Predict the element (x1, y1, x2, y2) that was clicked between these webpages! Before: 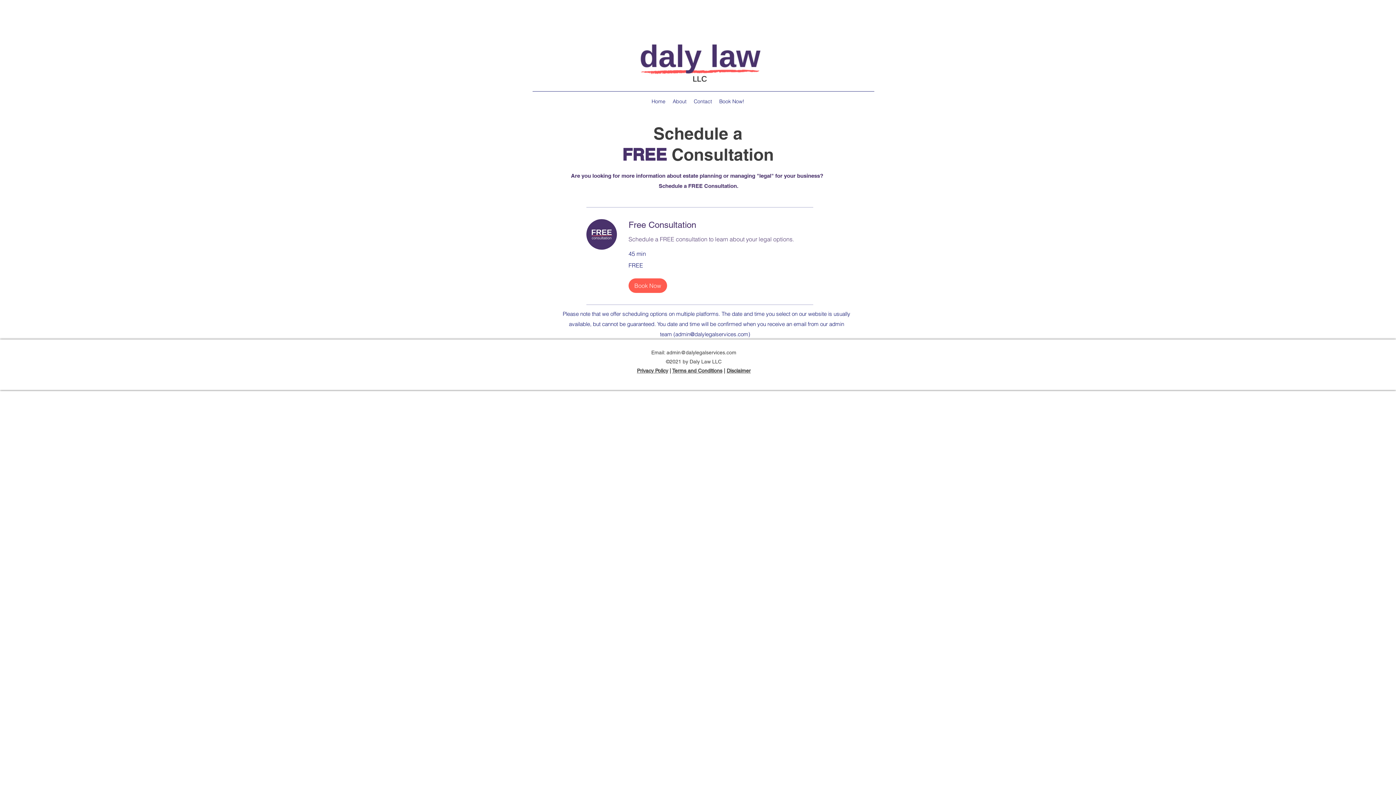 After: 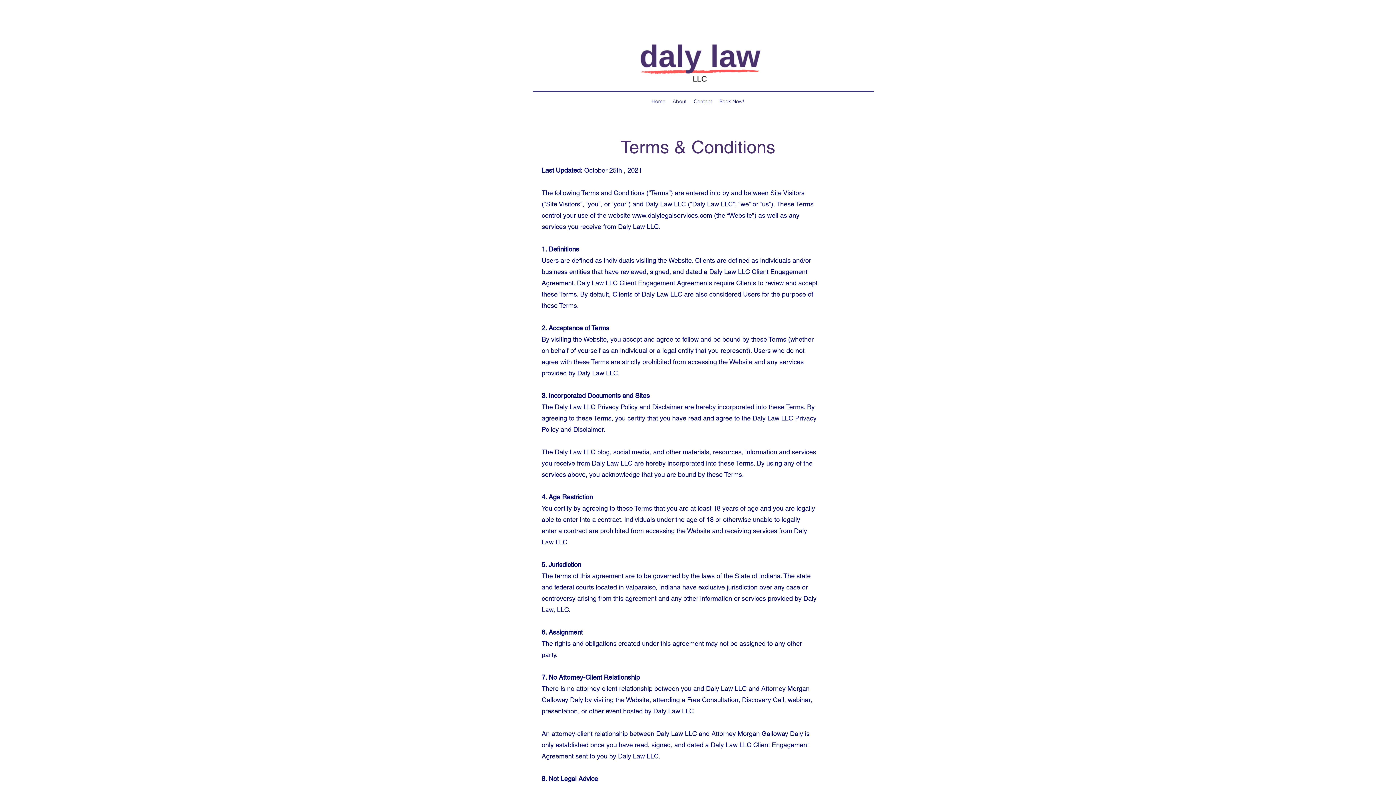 Action: bbox: (672, 368, 698, 373) label: Terms and 